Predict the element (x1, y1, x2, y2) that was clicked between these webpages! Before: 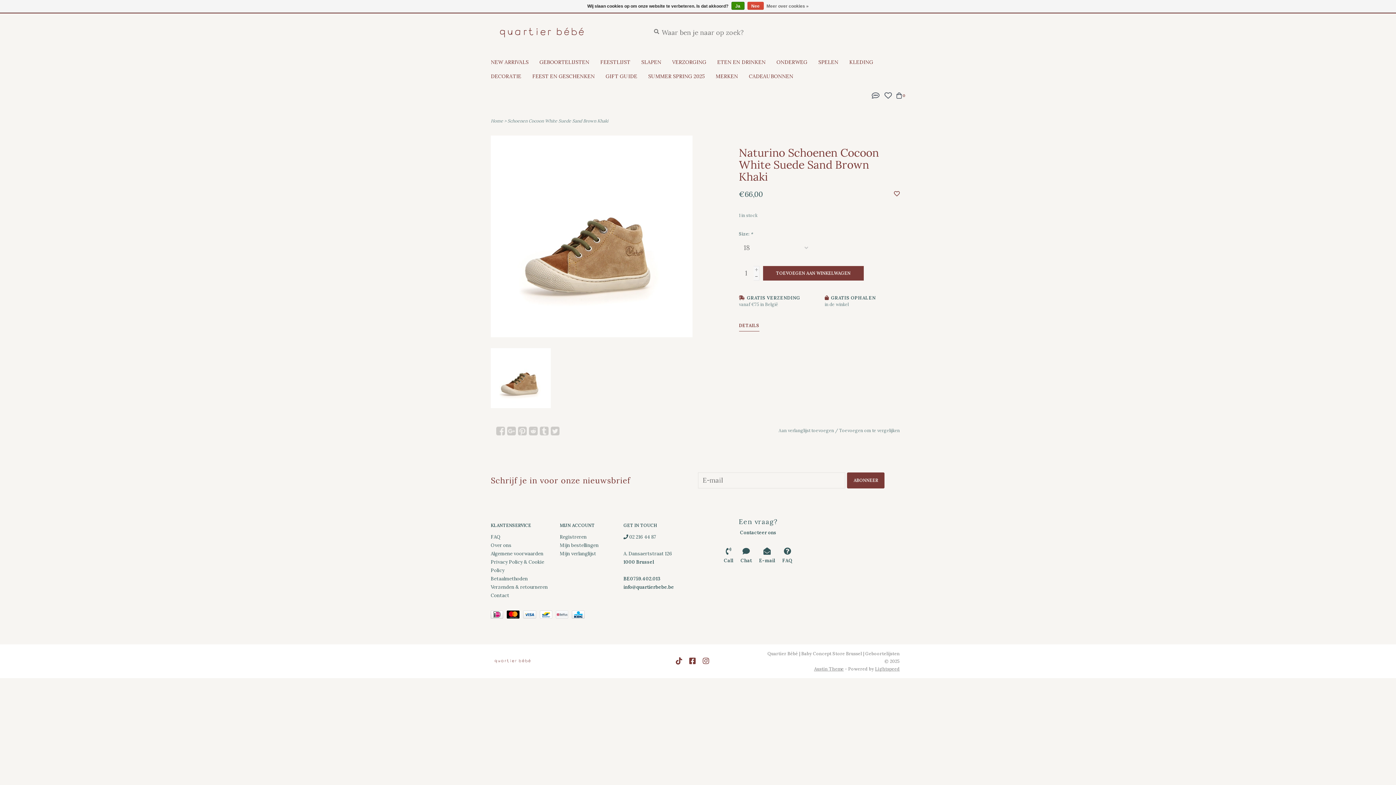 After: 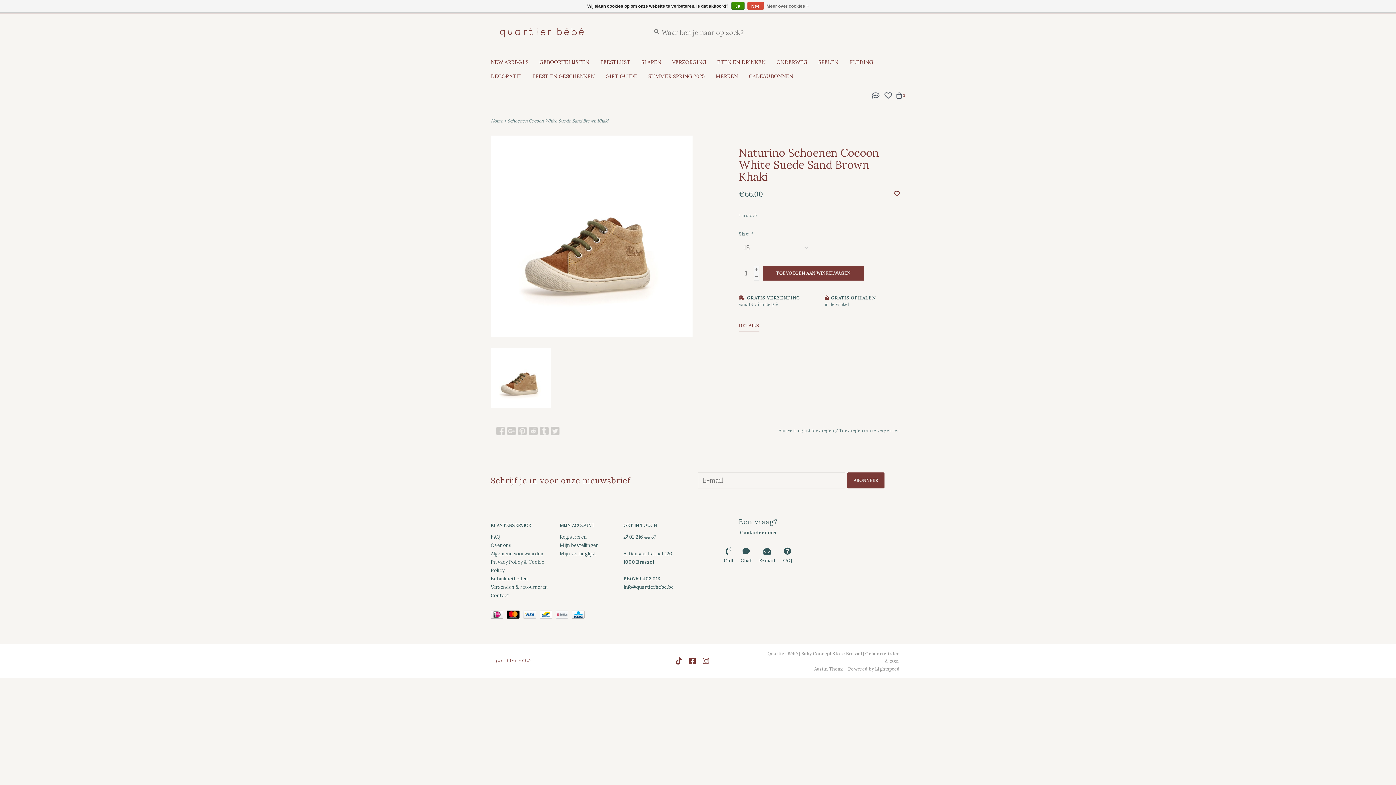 Action: label: Lightspeed bbox: (875, 666, 900, 672)